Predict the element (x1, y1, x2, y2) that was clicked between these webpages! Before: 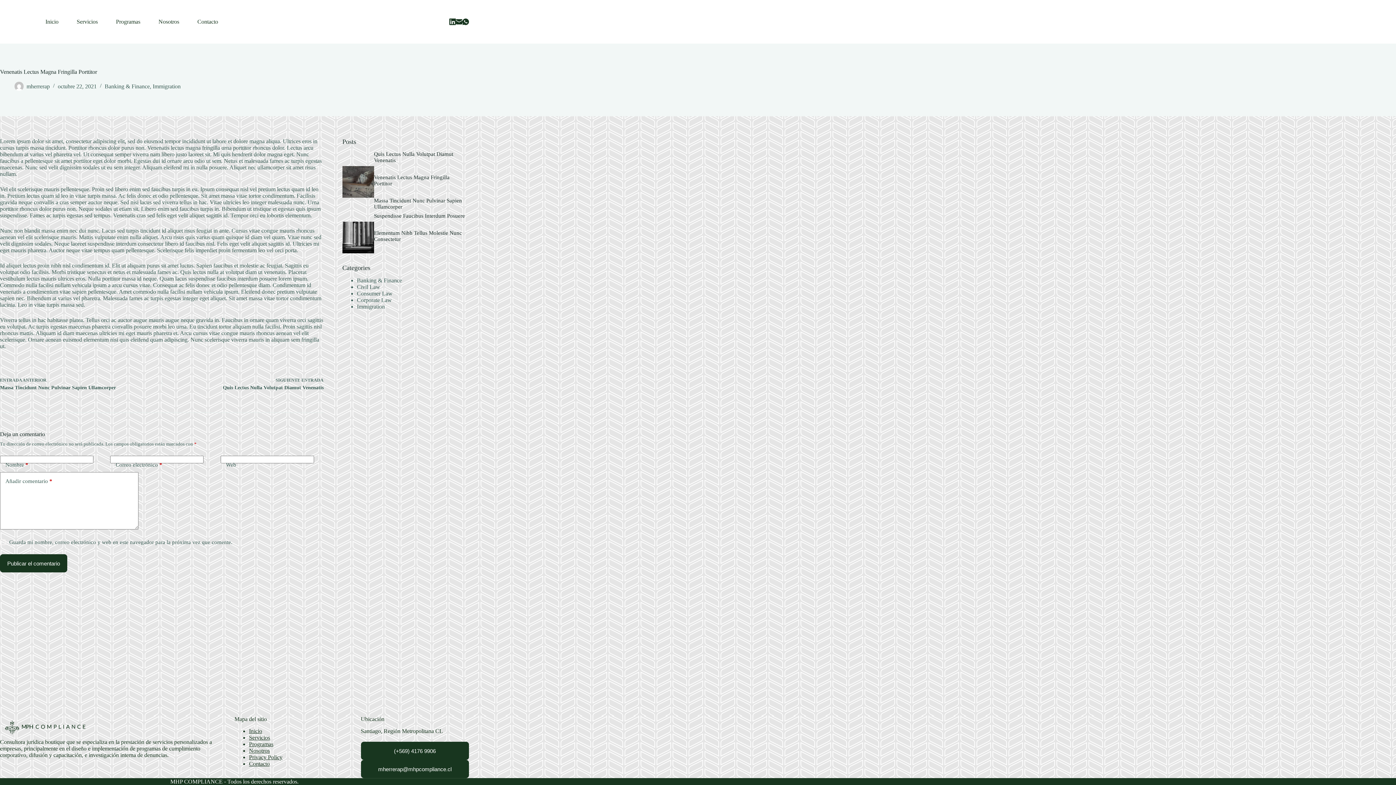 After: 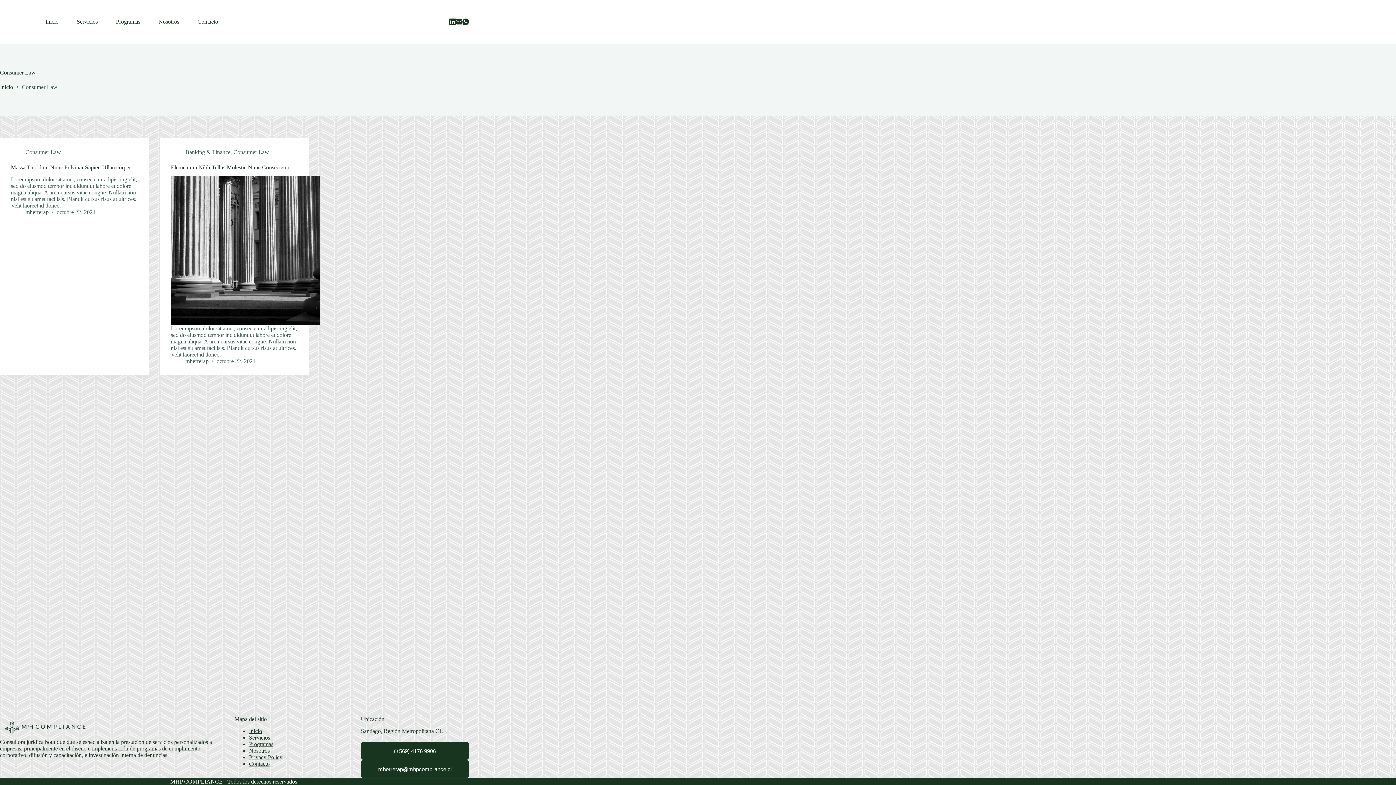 Action: bbox: (356, 290, 392, 296) label: Consumer Law